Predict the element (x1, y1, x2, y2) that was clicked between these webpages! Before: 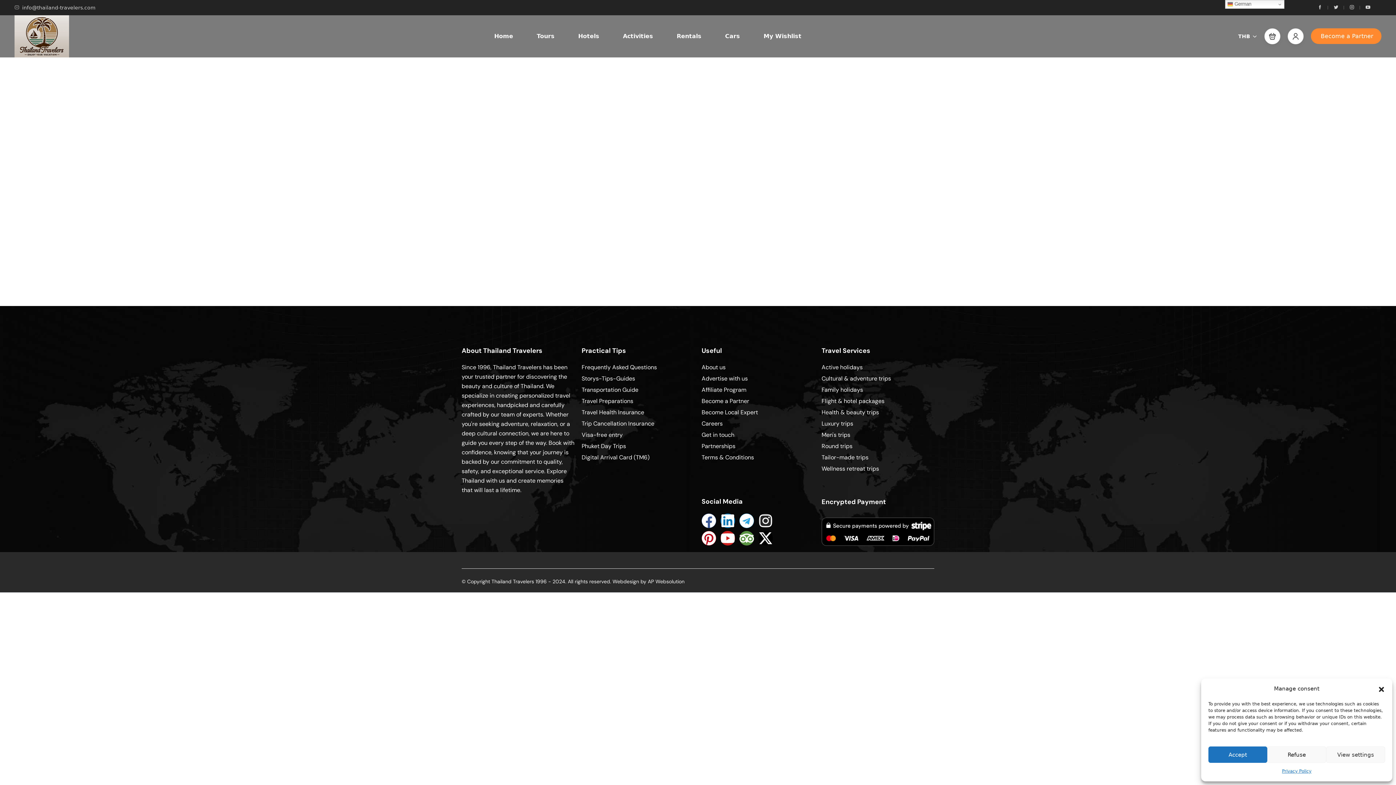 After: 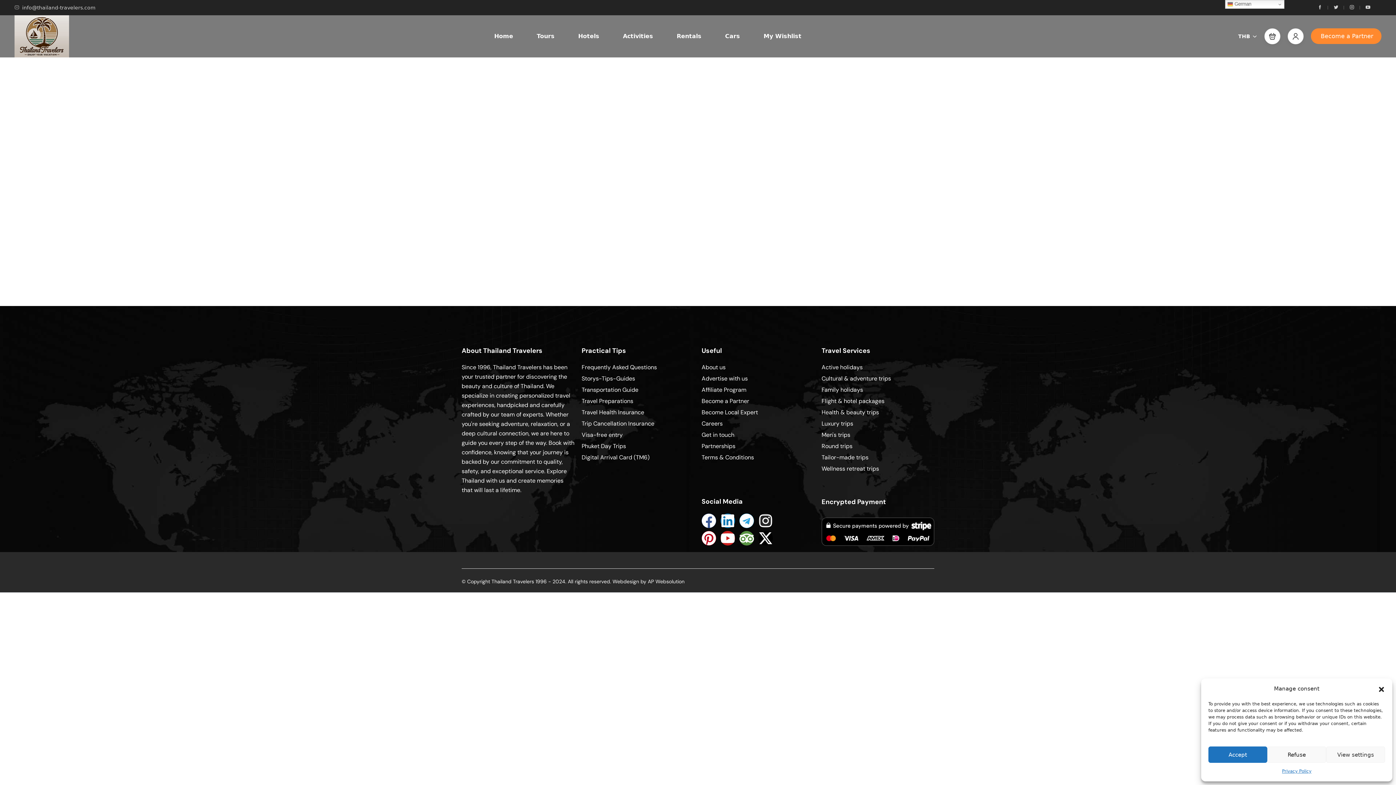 Action: bbox: (1349, 4, 1354, 10)